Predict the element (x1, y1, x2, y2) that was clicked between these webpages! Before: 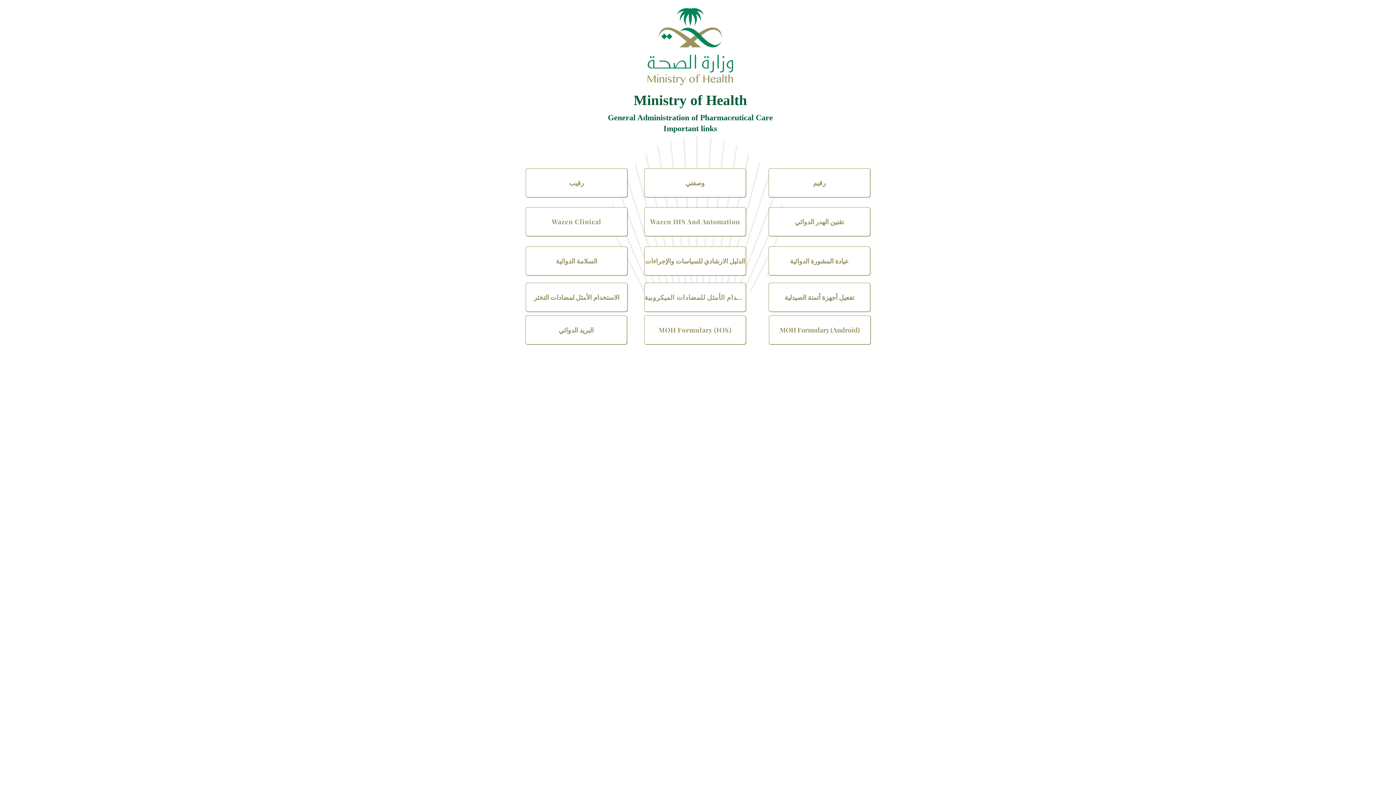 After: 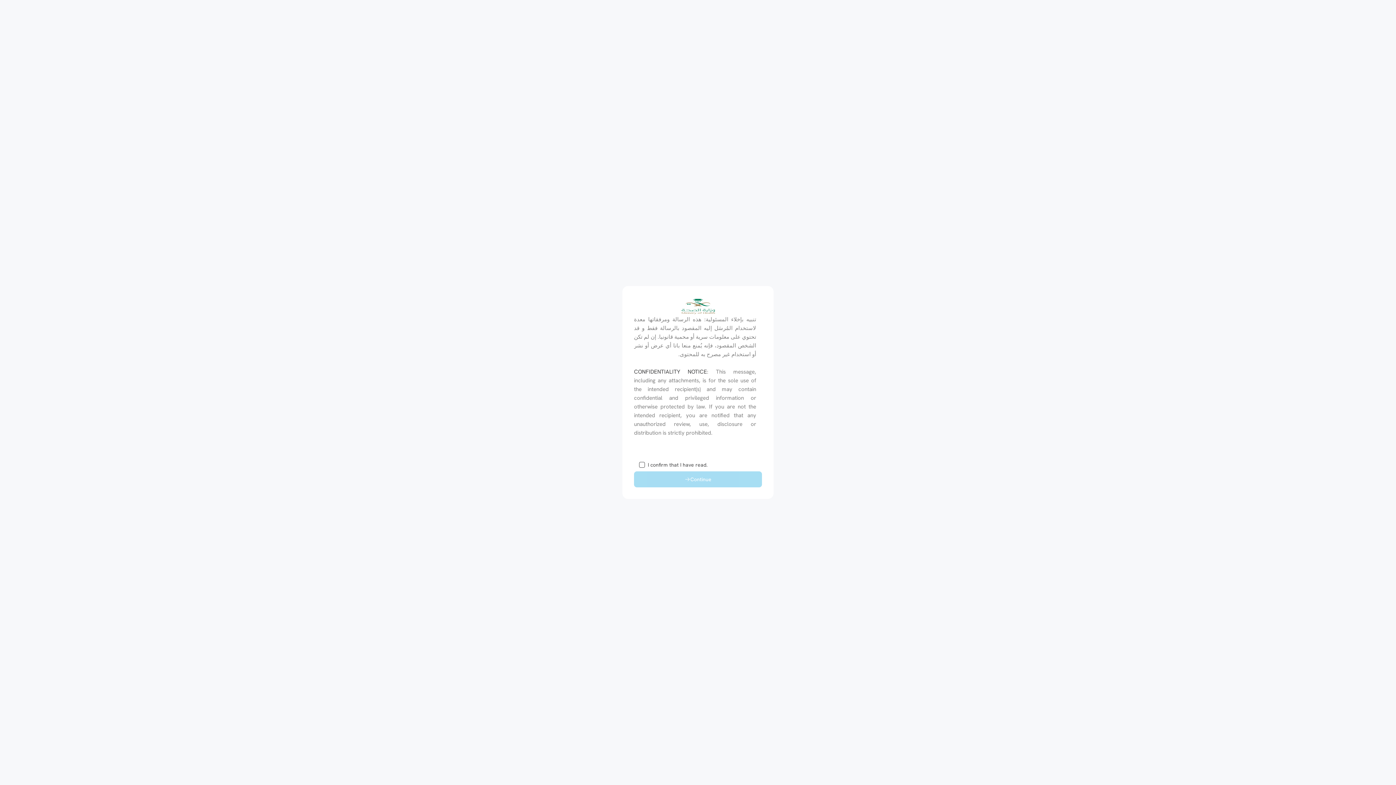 Action: label: الدليل الارشادي للسياسات والإجراءات  bbox: (644, 246, 746, 275)